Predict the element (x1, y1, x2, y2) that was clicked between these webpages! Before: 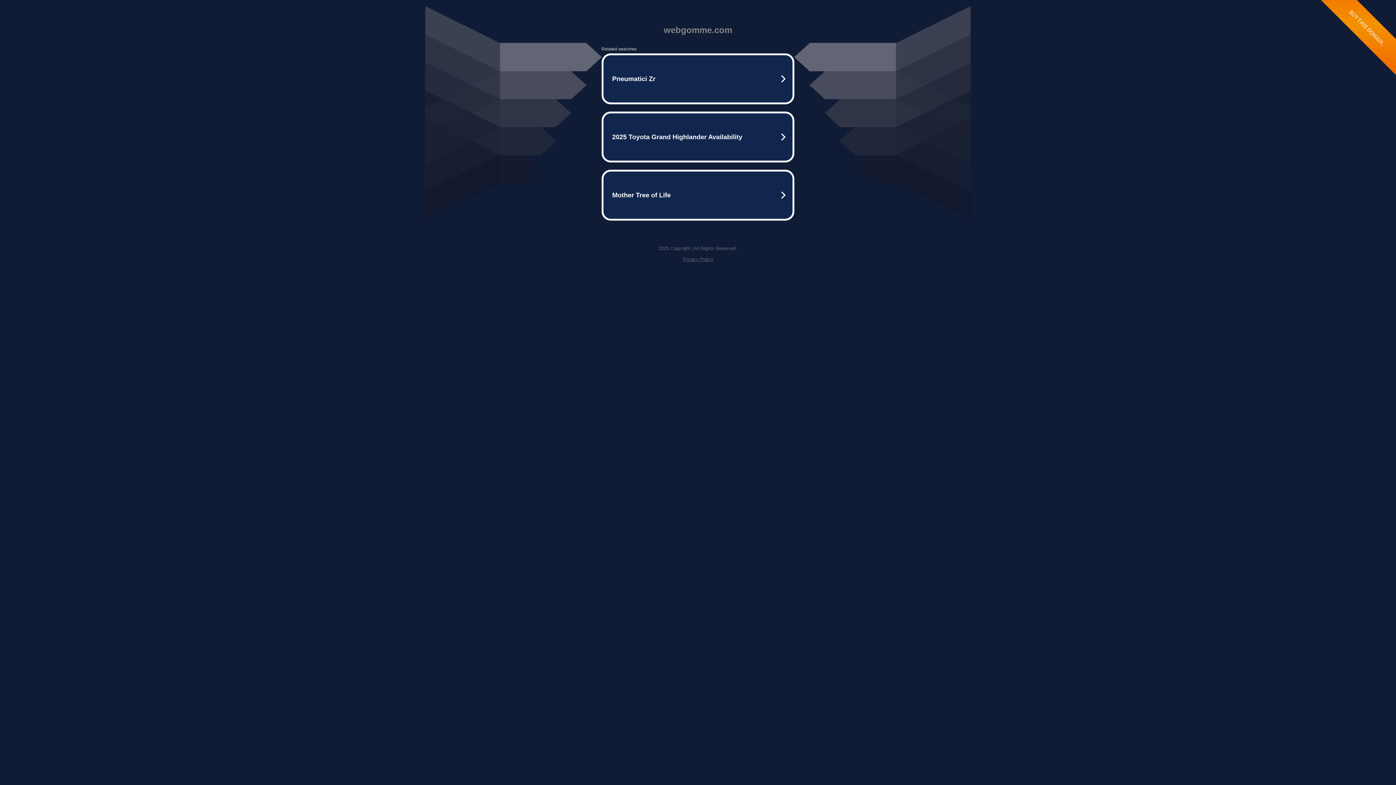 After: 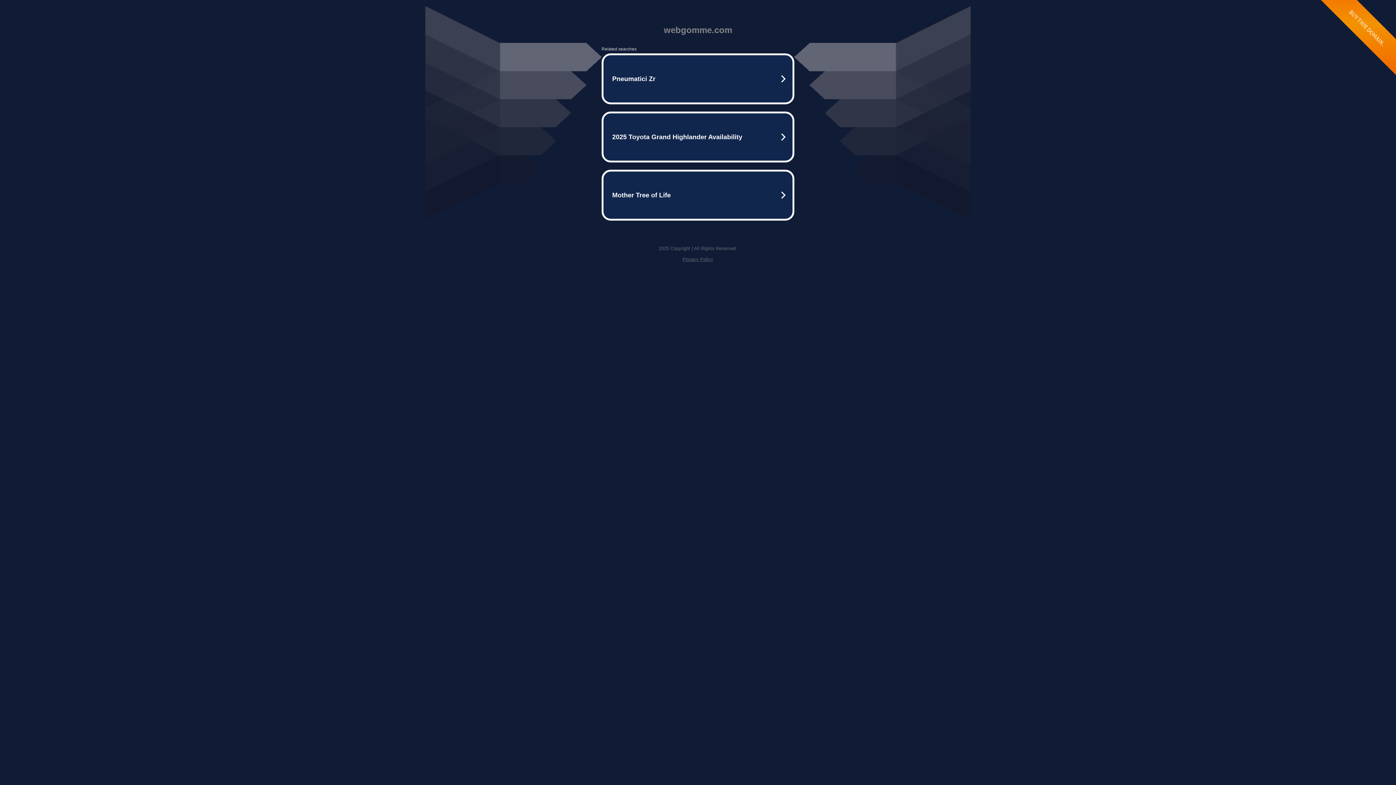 Action: bbox: (682, 256, 713, 262) label: Privacy Policy